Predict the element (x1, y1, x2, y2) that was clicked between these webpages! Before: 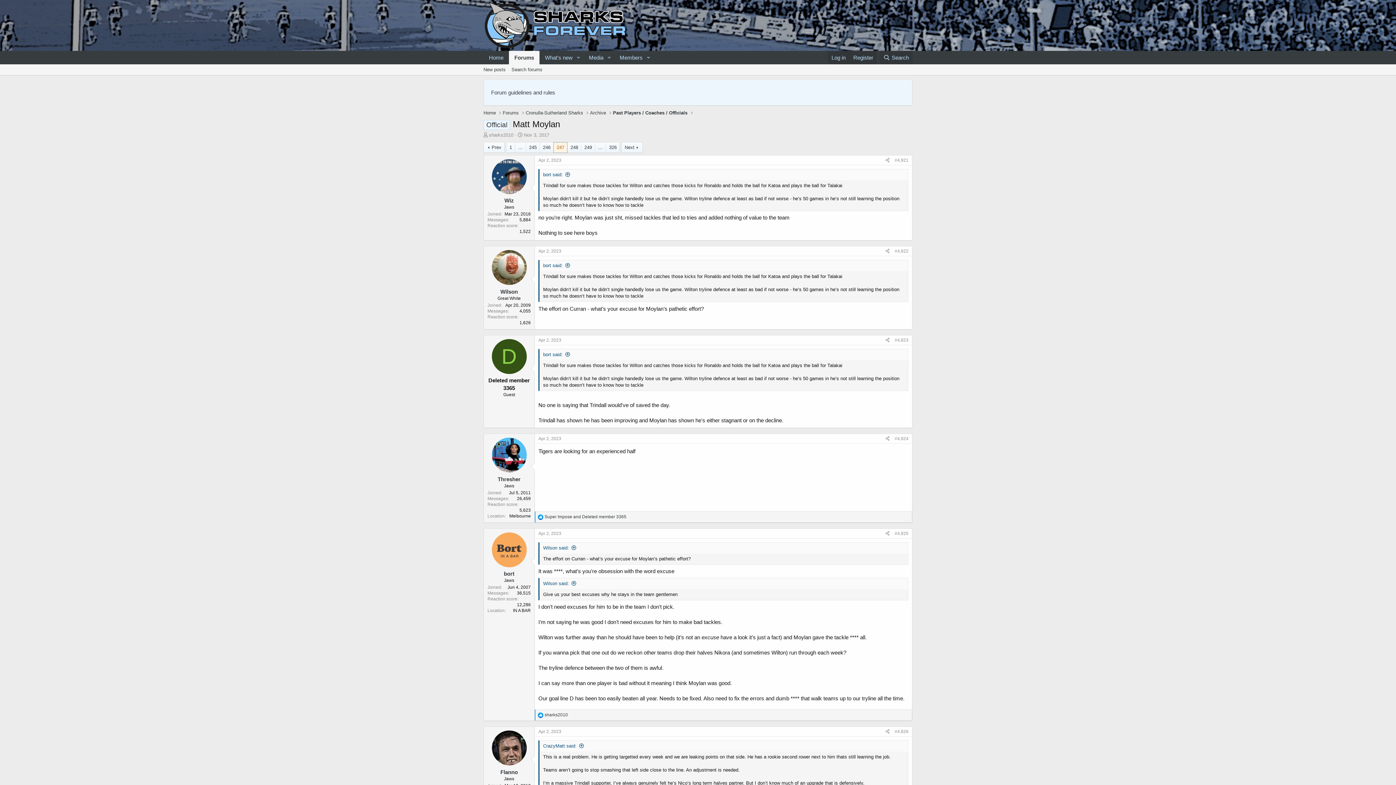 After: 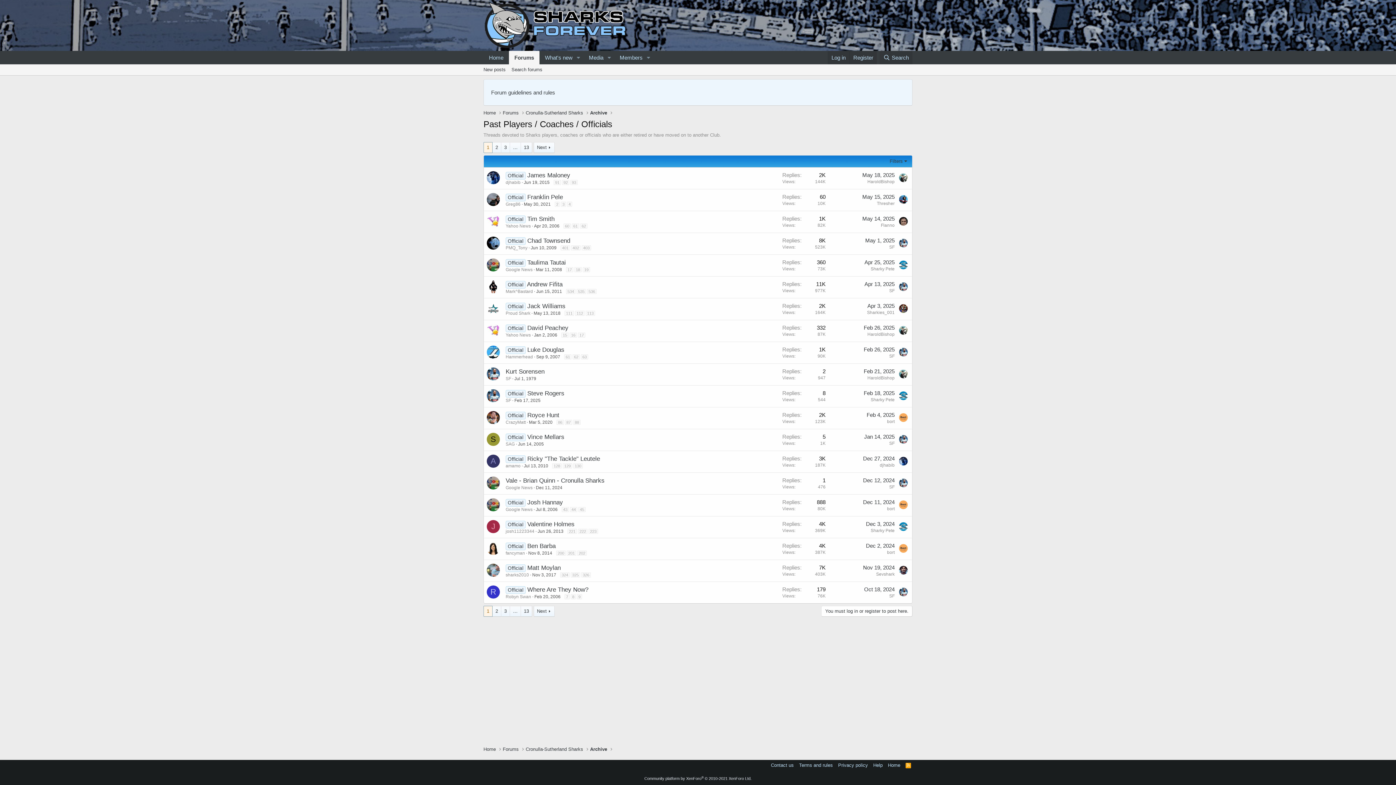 Action: label: Past Players / Coaches / Officials bbox: (613, 109, 687, 116)